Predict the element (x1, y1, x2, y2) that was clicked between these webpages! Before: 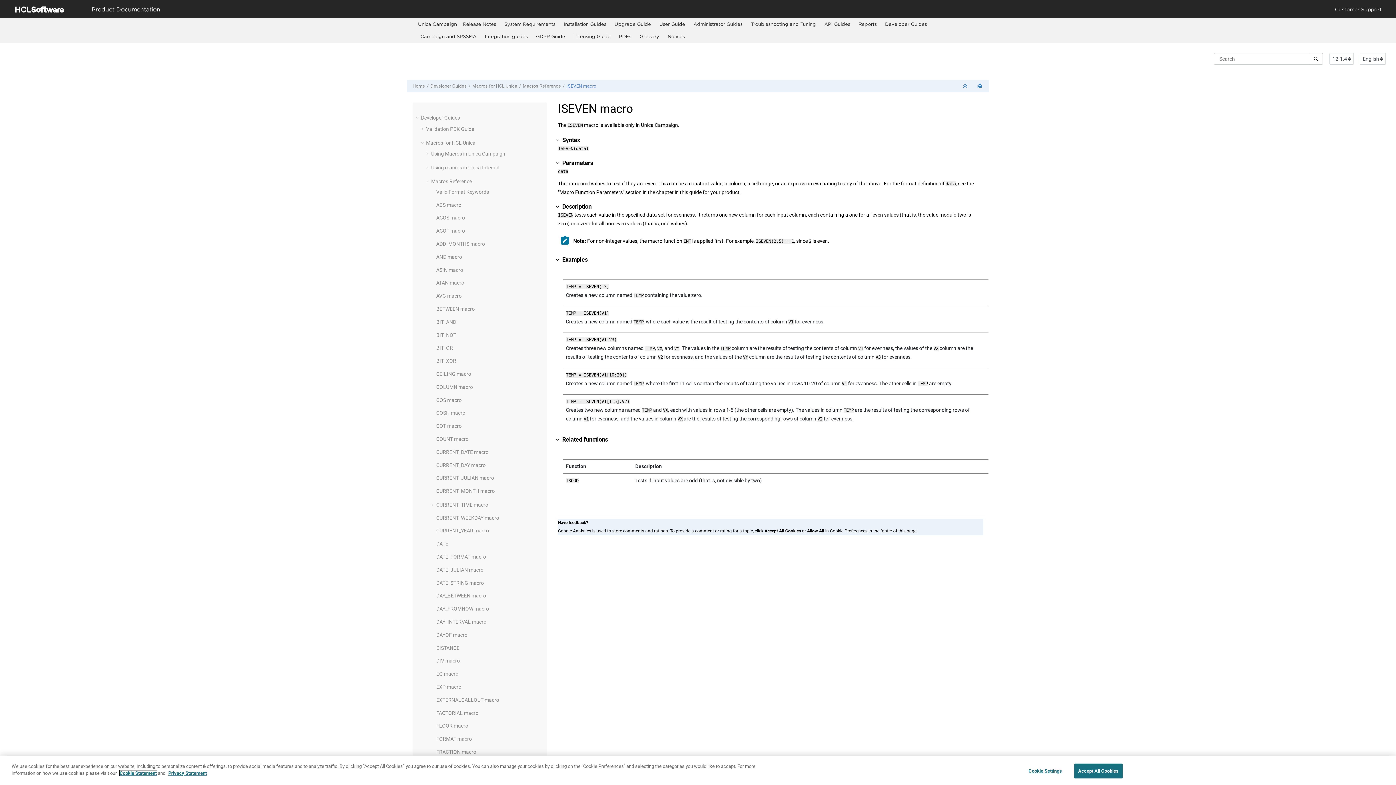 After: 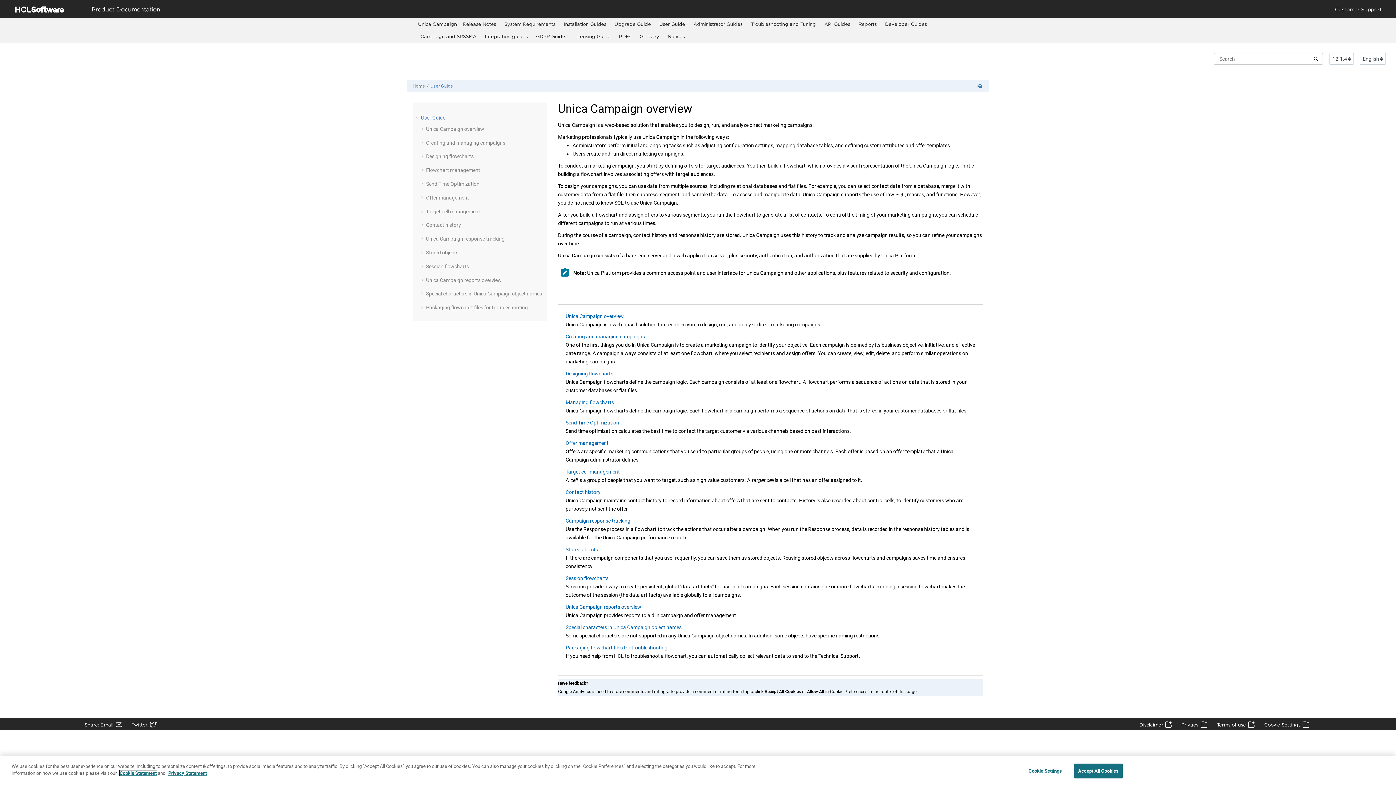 Action: label: User Guide bbox: (657, 18, 687, 30)